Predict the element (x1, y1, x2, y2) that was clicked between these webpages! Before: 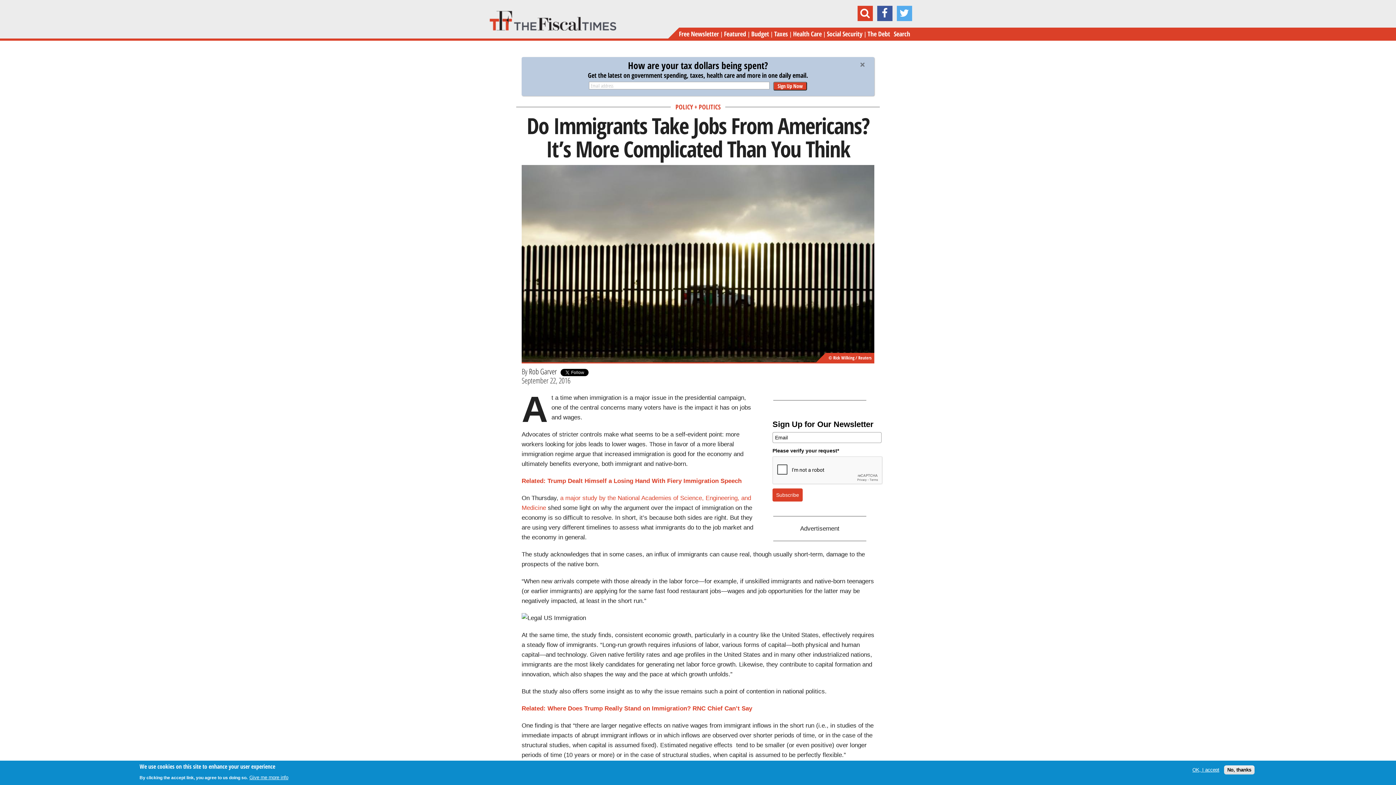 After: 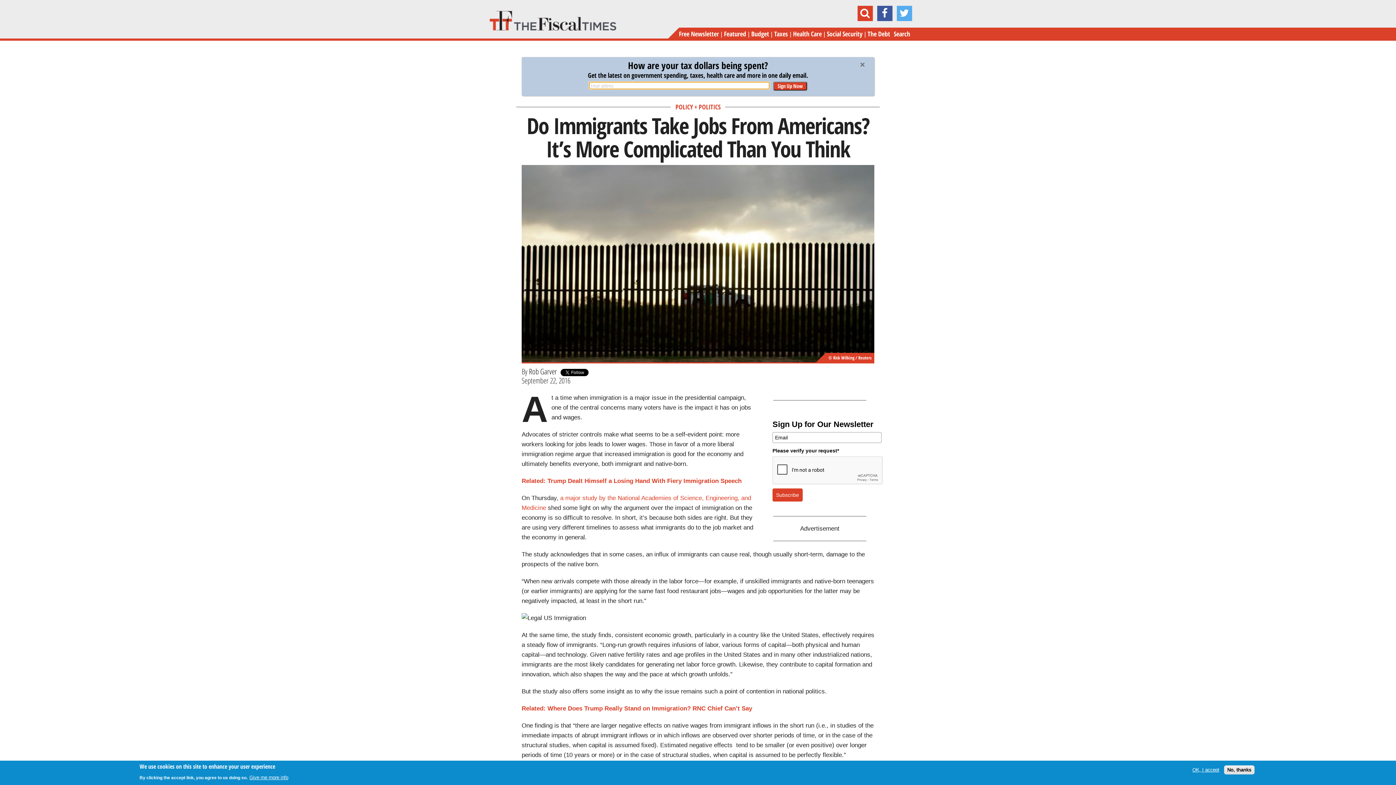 Action: label: Sign Up Now bbox: (773, 81, 807, 90)